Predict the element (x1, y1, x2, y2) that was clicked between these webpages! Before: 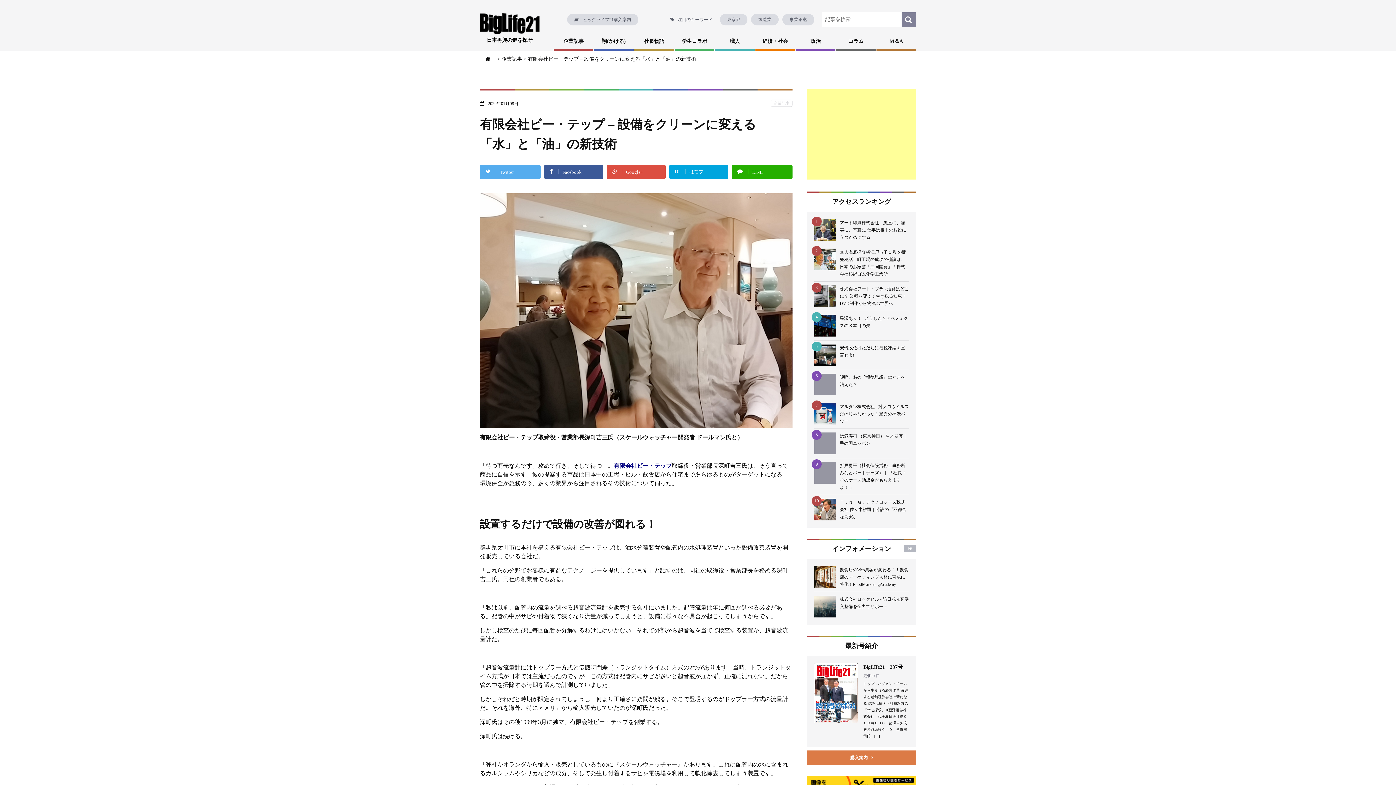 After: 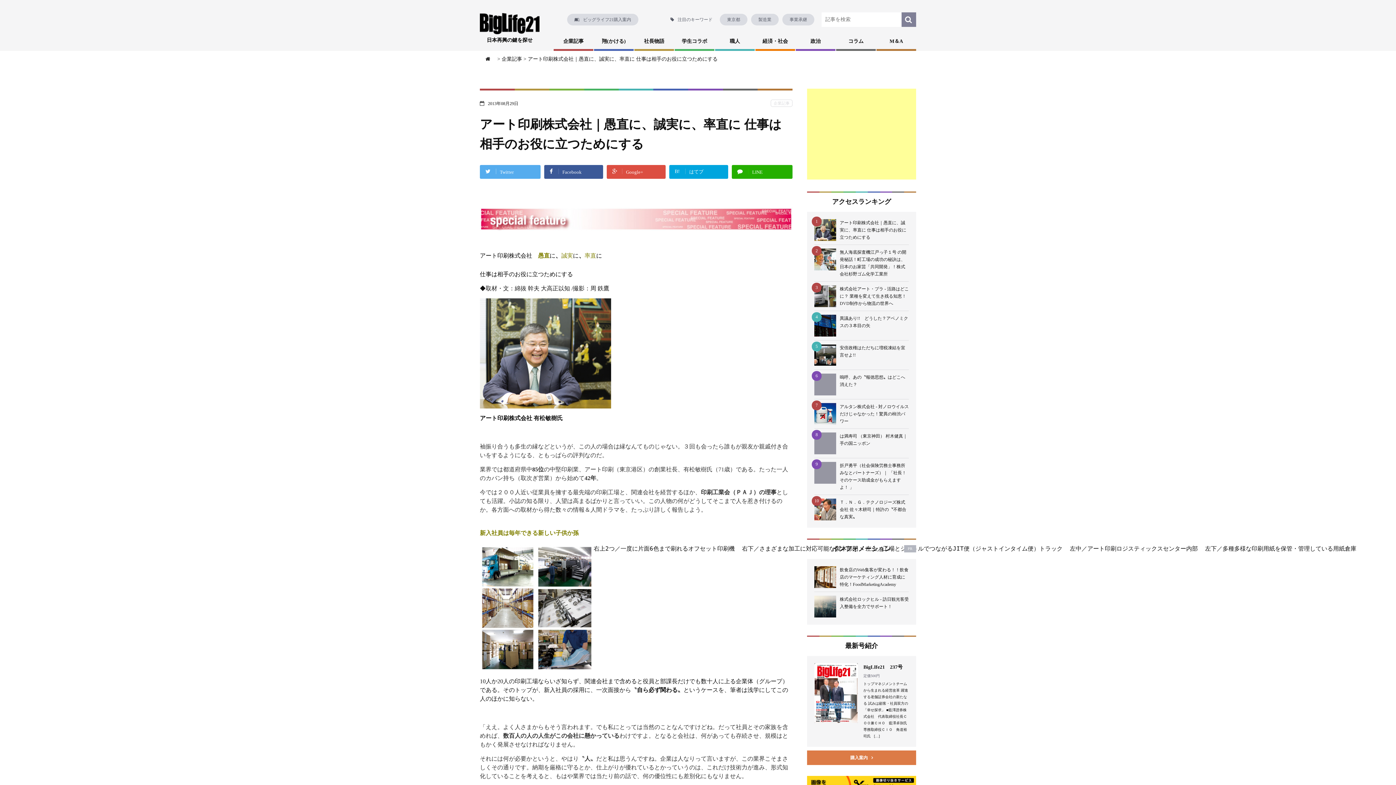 Action: bbox: (814, 215, 909, 244) label: 1

アート印刷株式会社｜愚直に、誠実に、率直に 仕事は相手のお役に立つためにする